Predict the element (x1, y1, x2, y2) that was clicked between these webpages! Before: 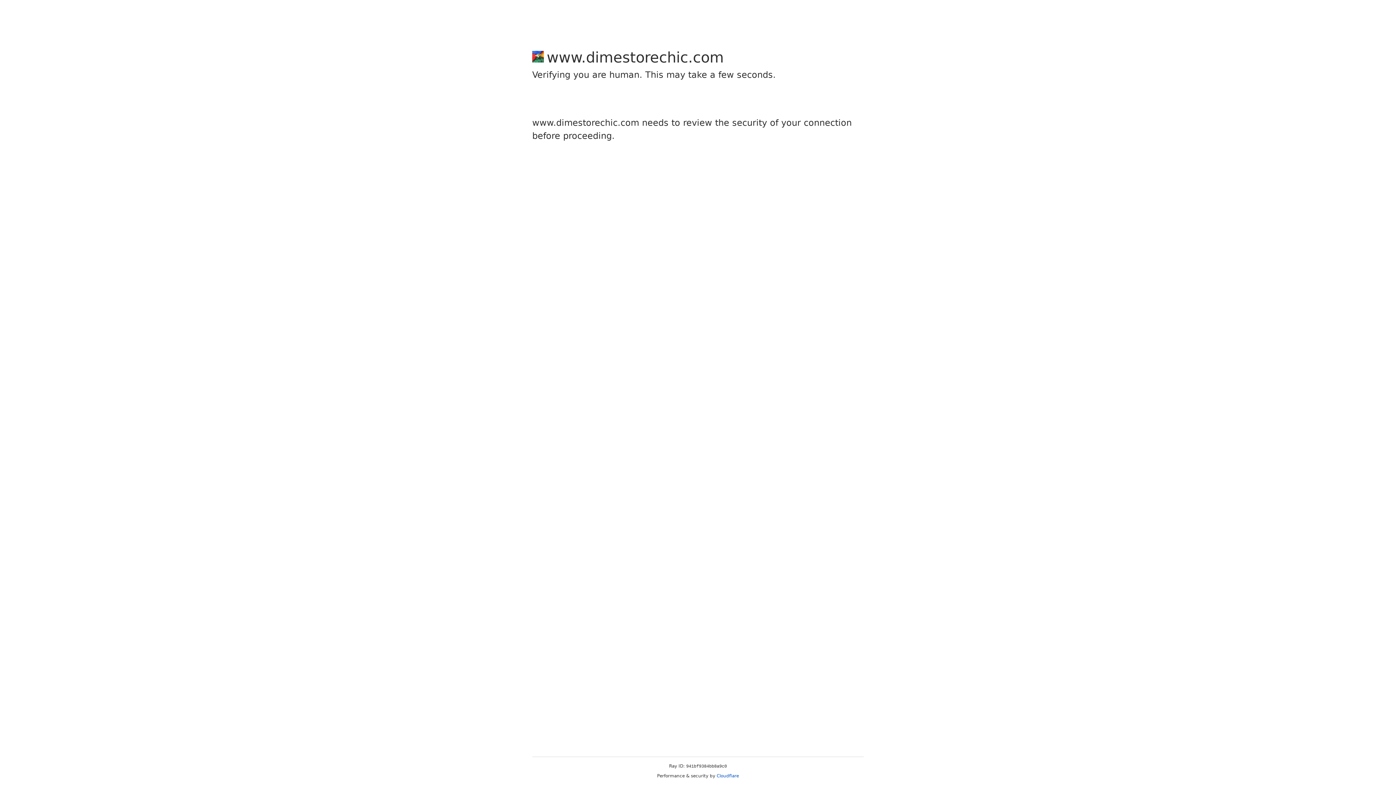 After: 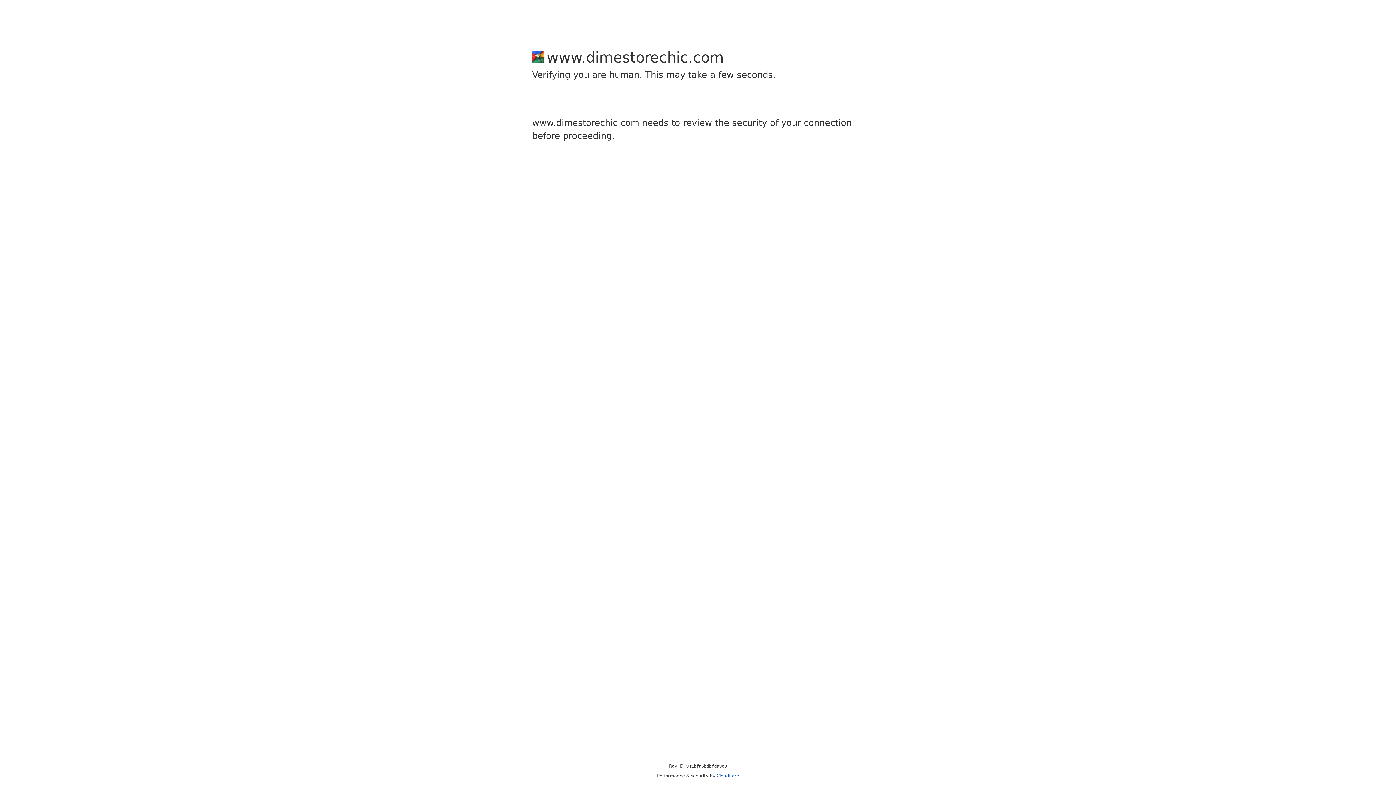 Action: bbox: (716, 773, 739, 778) label: Cloudflare